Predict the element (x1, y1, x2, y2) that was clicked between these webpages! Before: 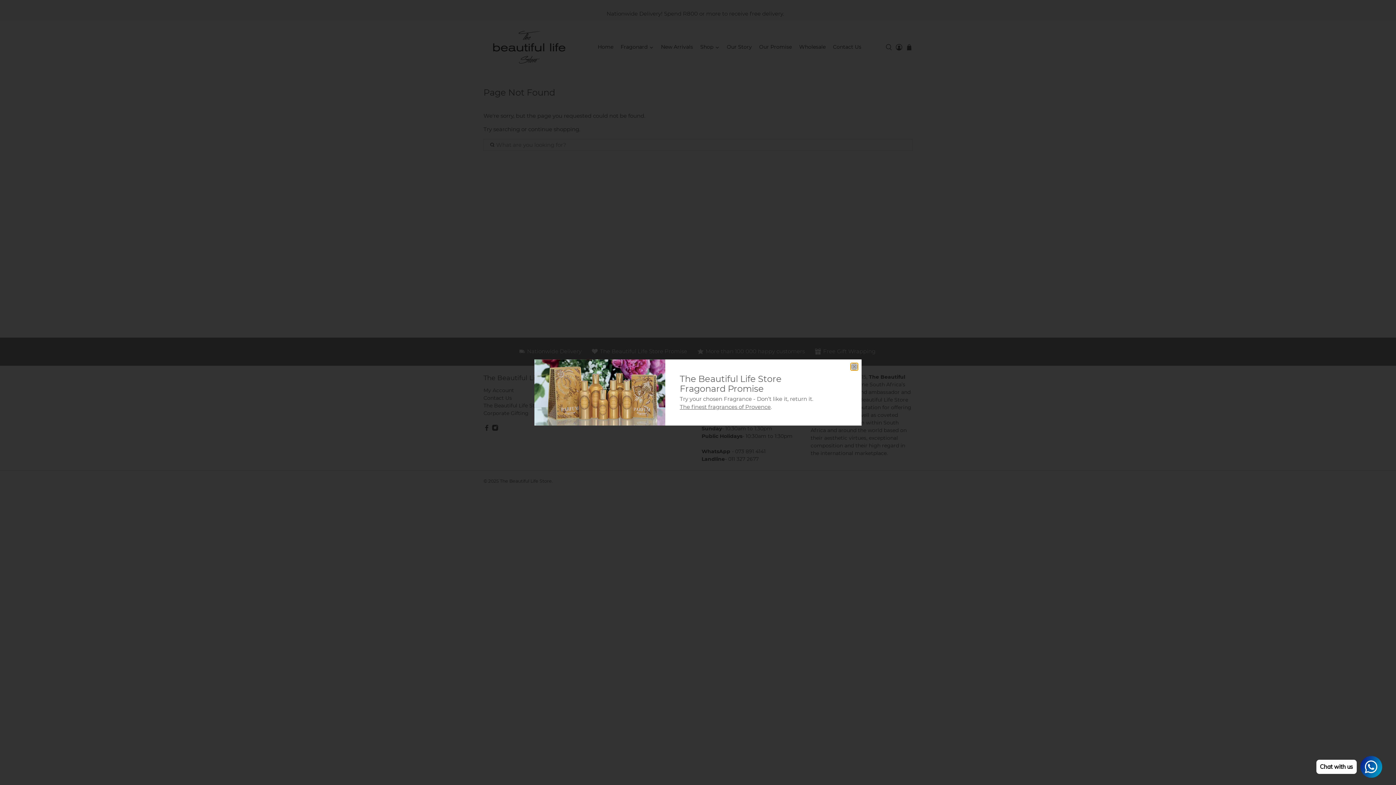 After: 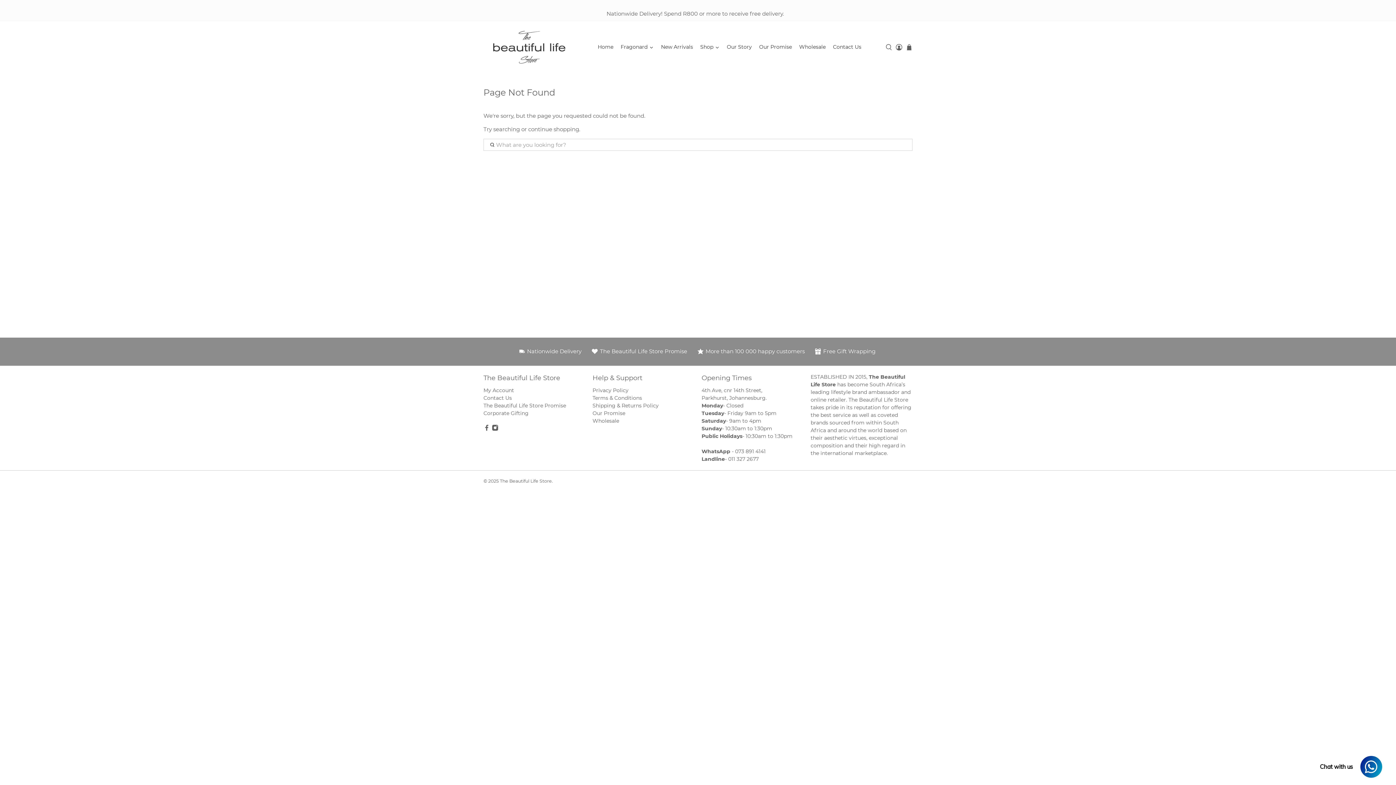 Action: label: close bbox: (850, 363, 858, 370)